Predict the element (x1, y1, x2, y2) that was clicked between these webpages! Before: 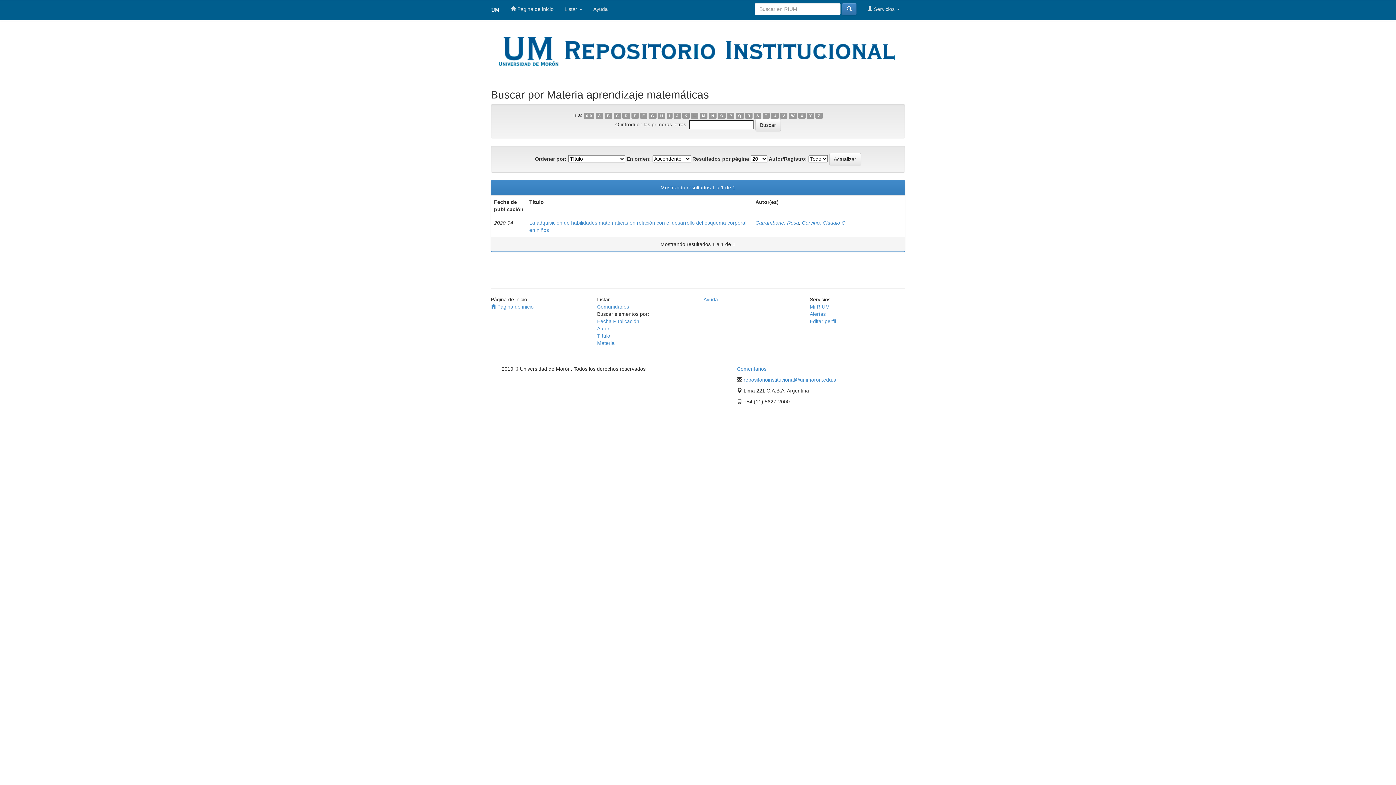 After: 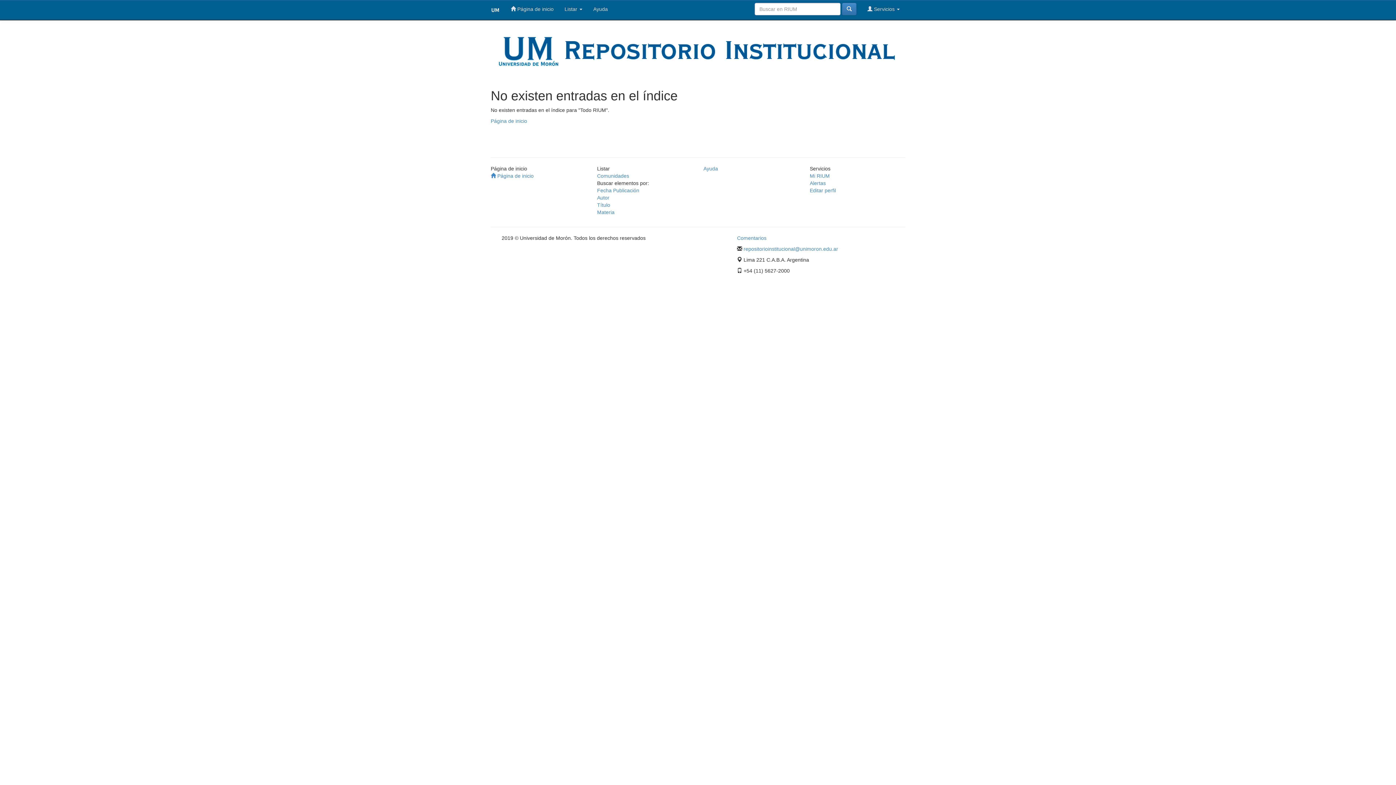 Action: bbox: (622, 112, 630, 118) label: D